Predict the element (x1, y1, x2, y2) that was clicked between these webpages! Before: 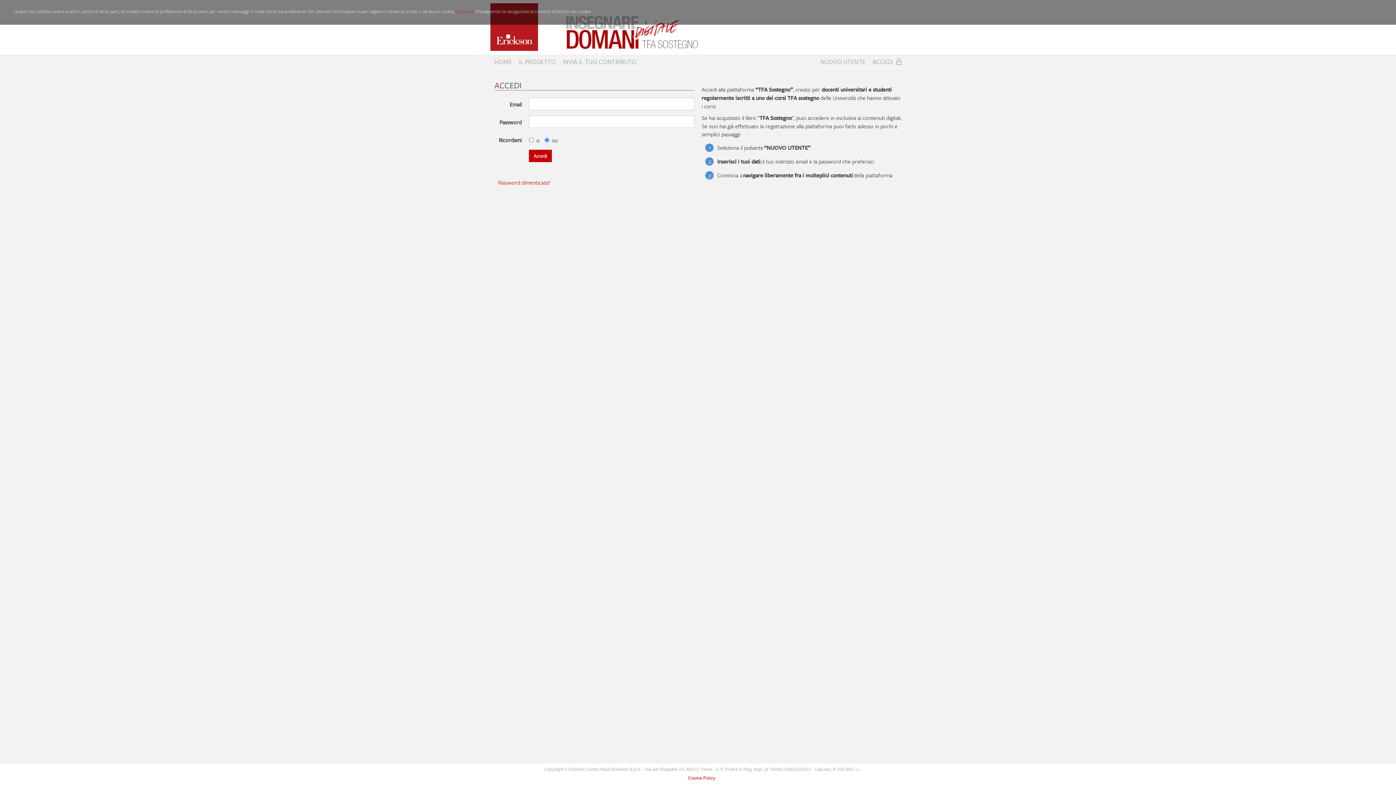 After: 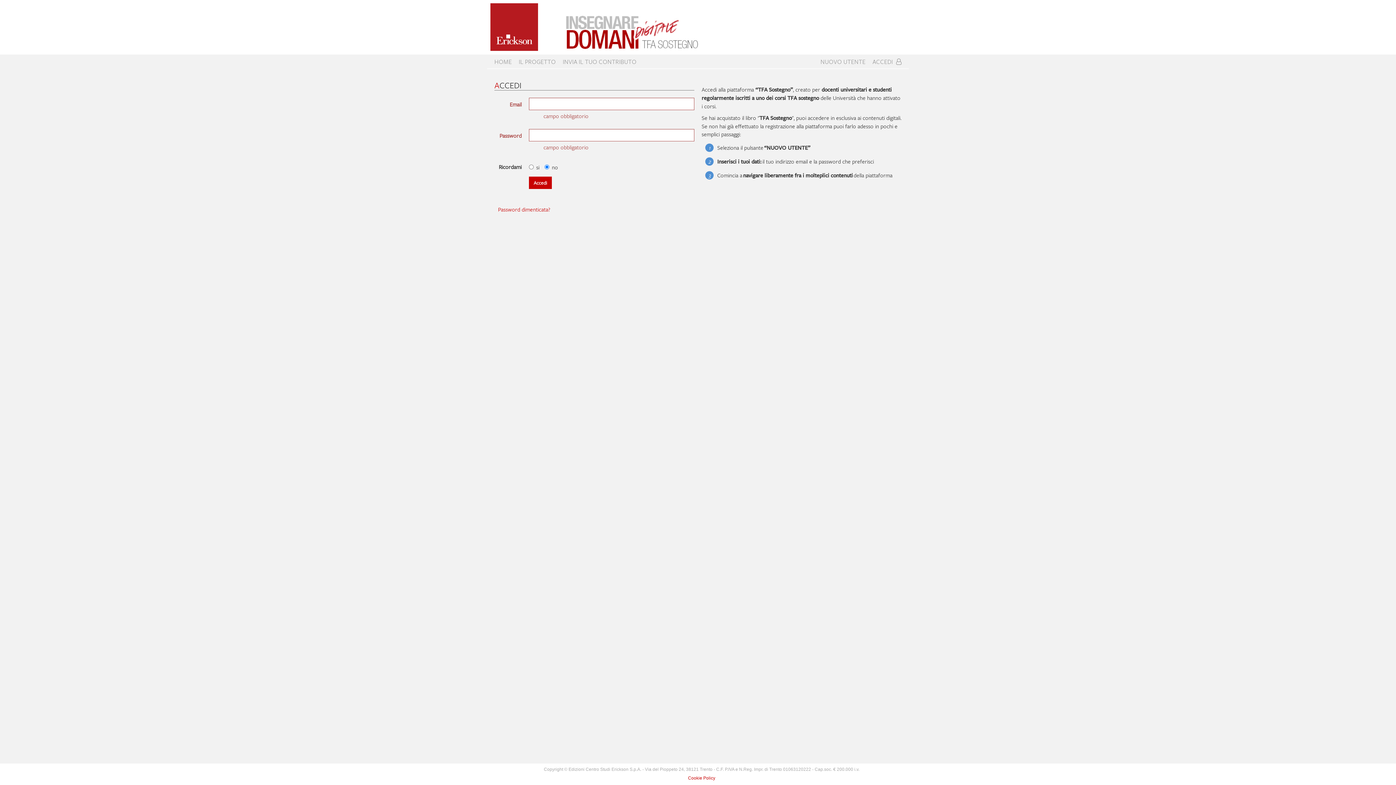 Action: bbox: (529, 149, 552, 162) label: Accedi